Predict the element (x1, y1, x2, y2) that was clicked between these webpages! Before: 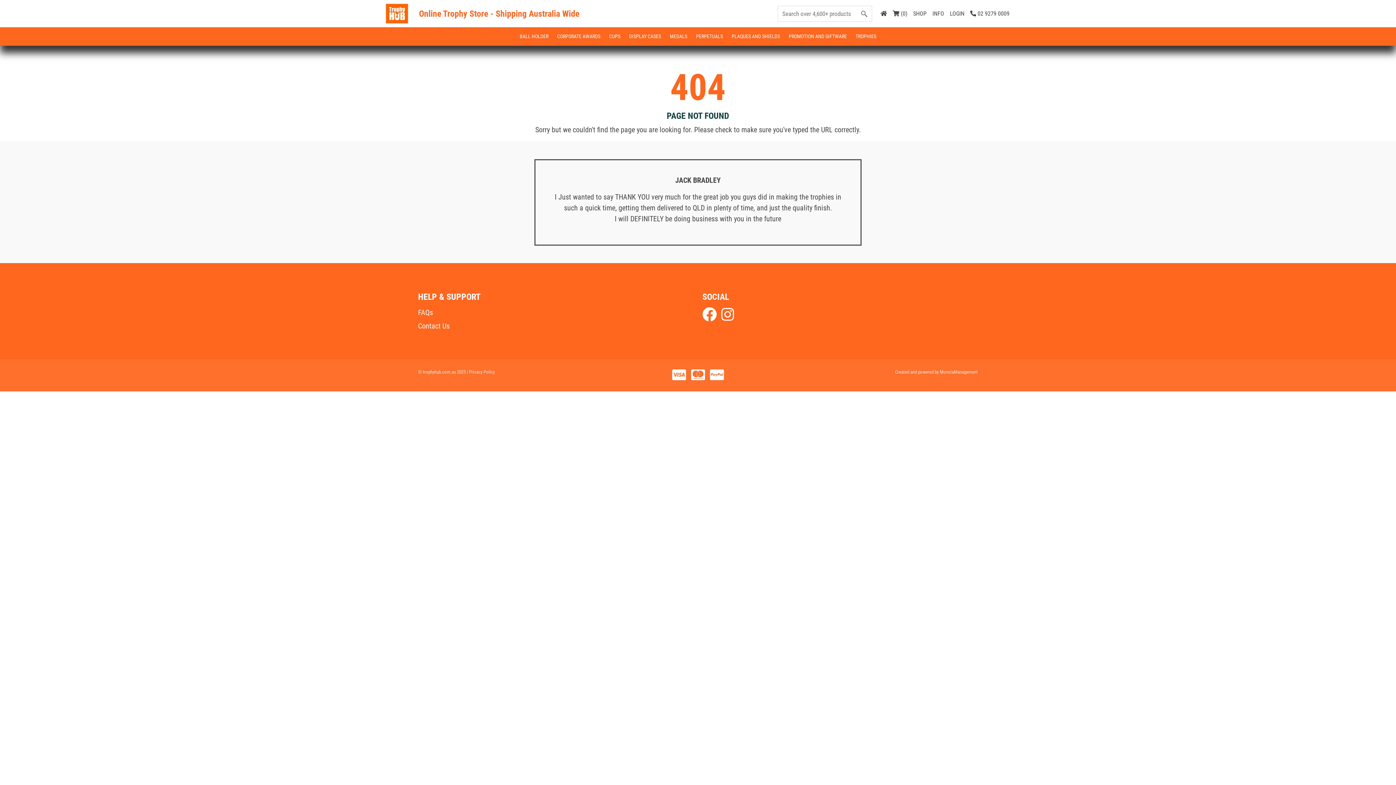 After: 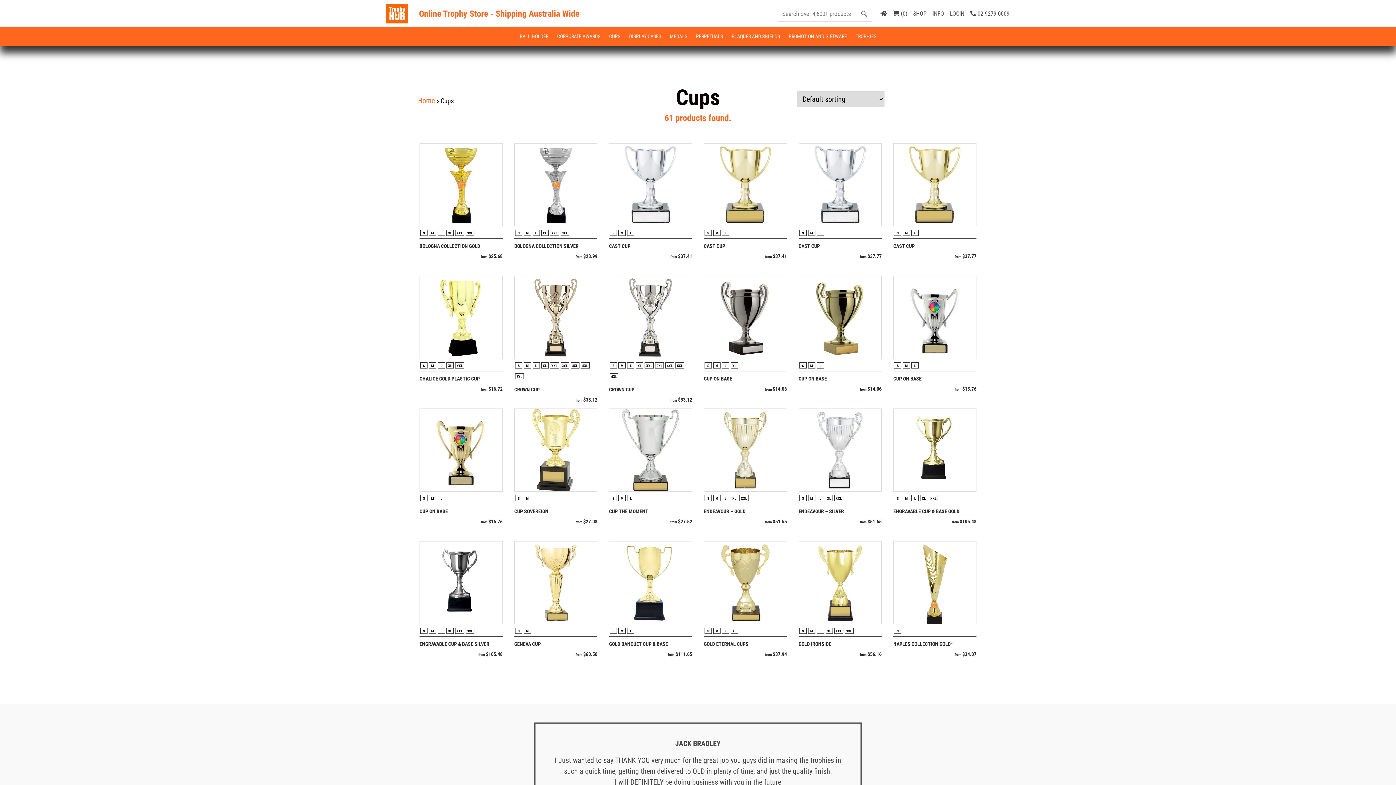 Action: label: CUPS bbox: (604, 27, 624, 45)